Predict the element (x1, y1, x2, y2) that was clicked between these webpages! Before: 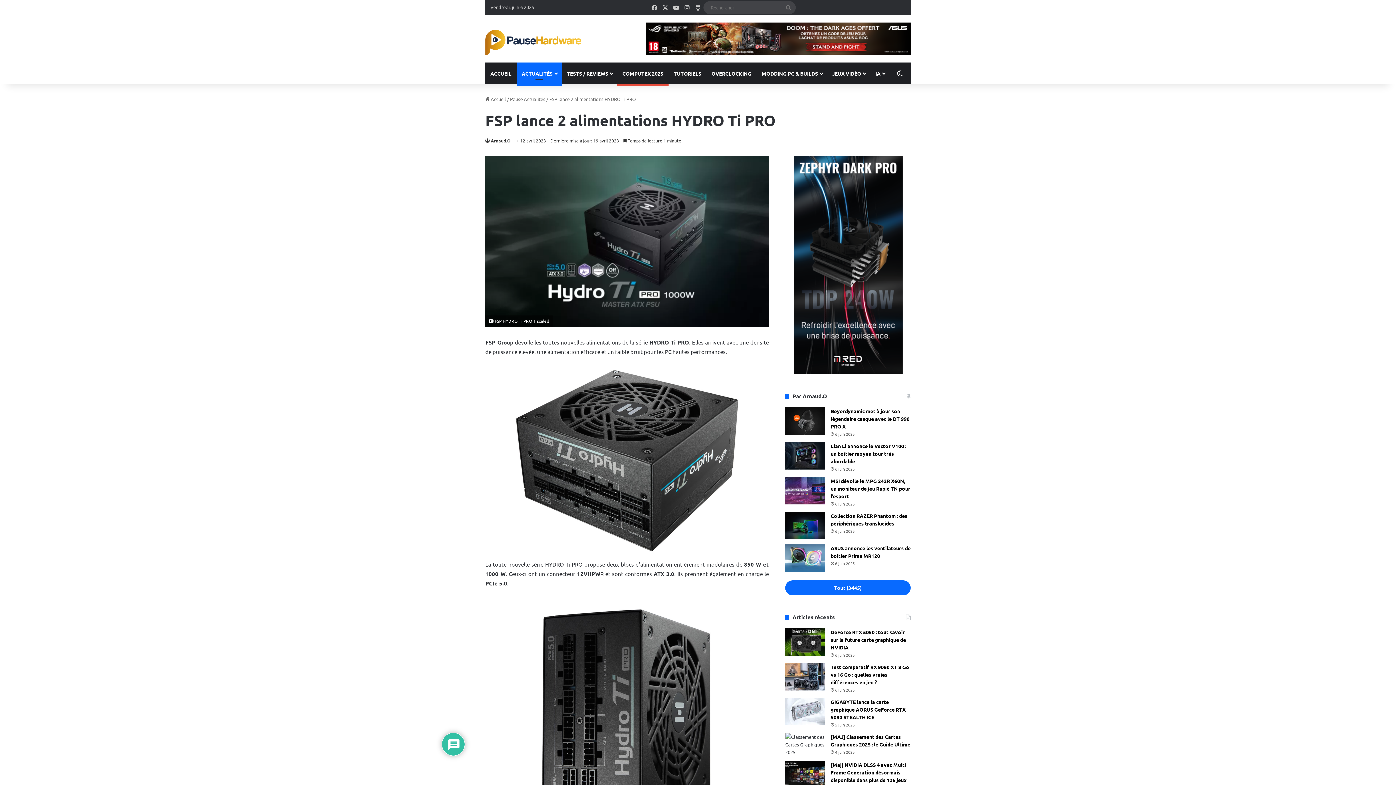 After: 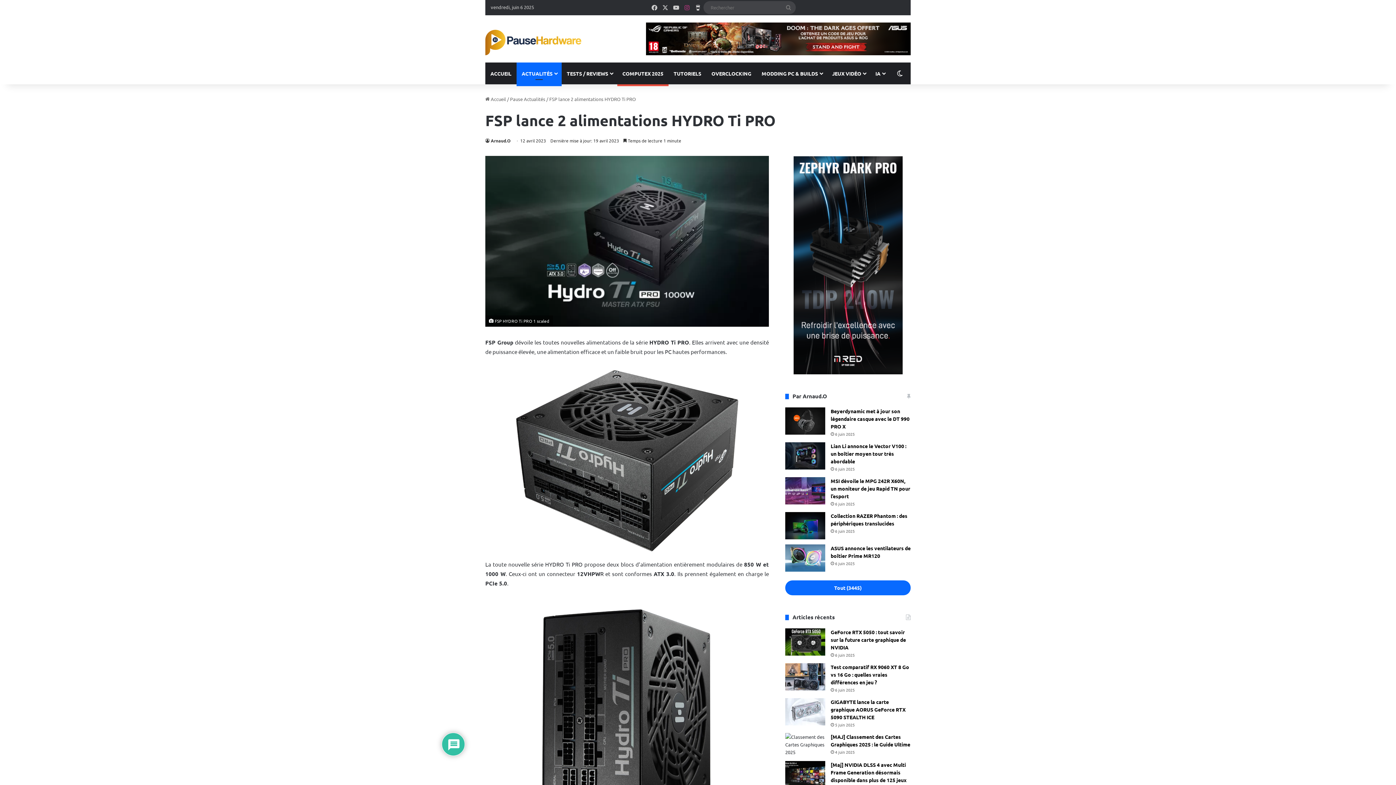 Action: bbox: (681, 0, 692, 14) label: Instagram